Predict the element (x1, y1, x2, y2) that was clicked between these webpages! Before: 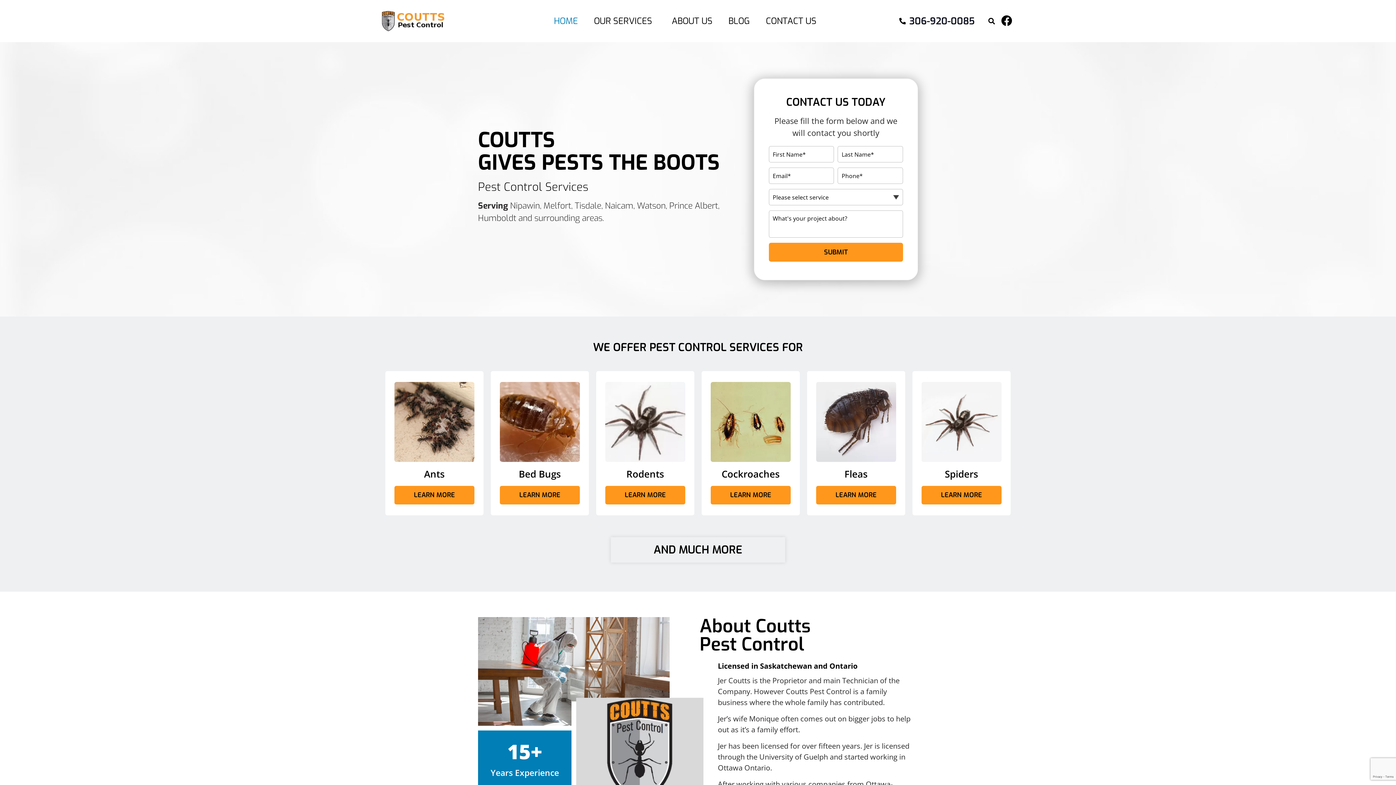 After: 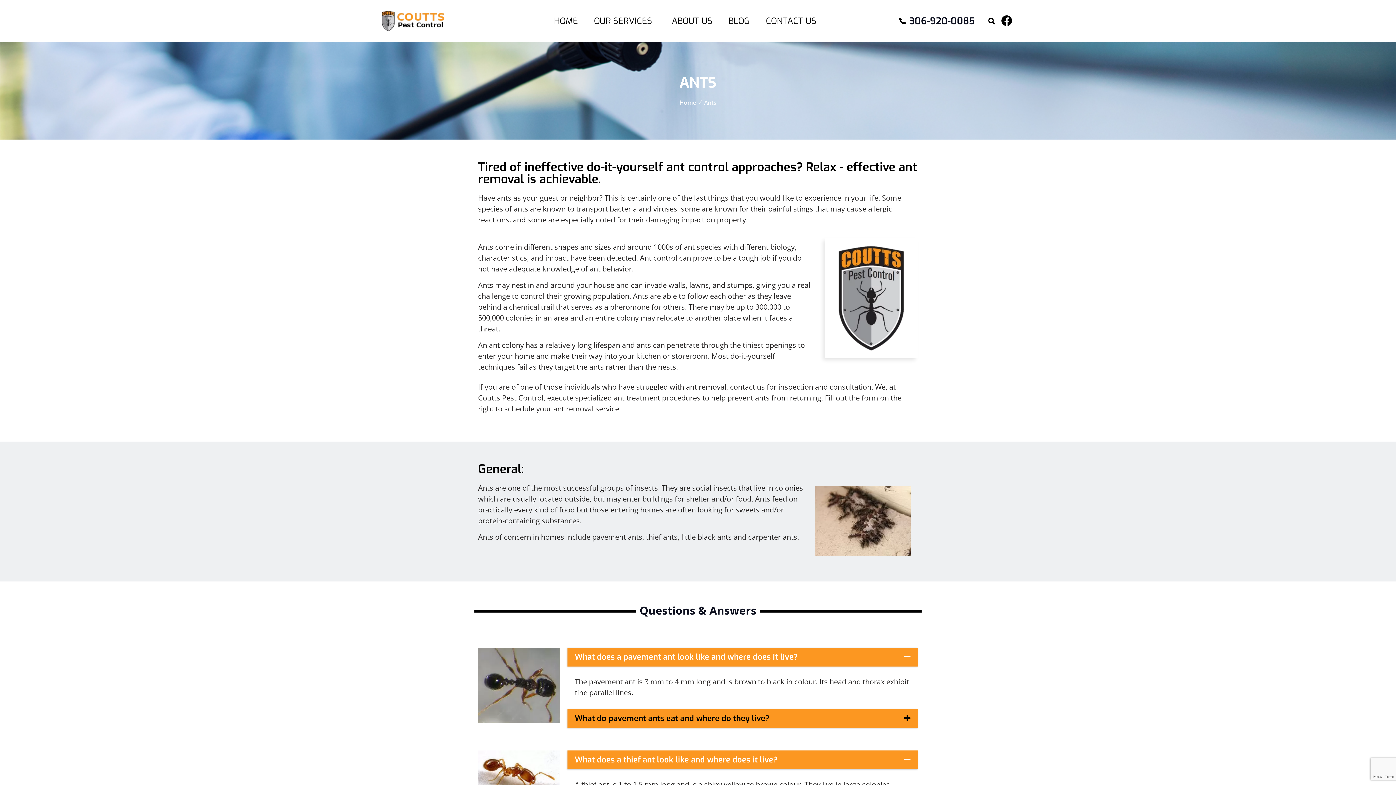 Action: label: Click here to learn more bbox: (394, 486, 474, 504)